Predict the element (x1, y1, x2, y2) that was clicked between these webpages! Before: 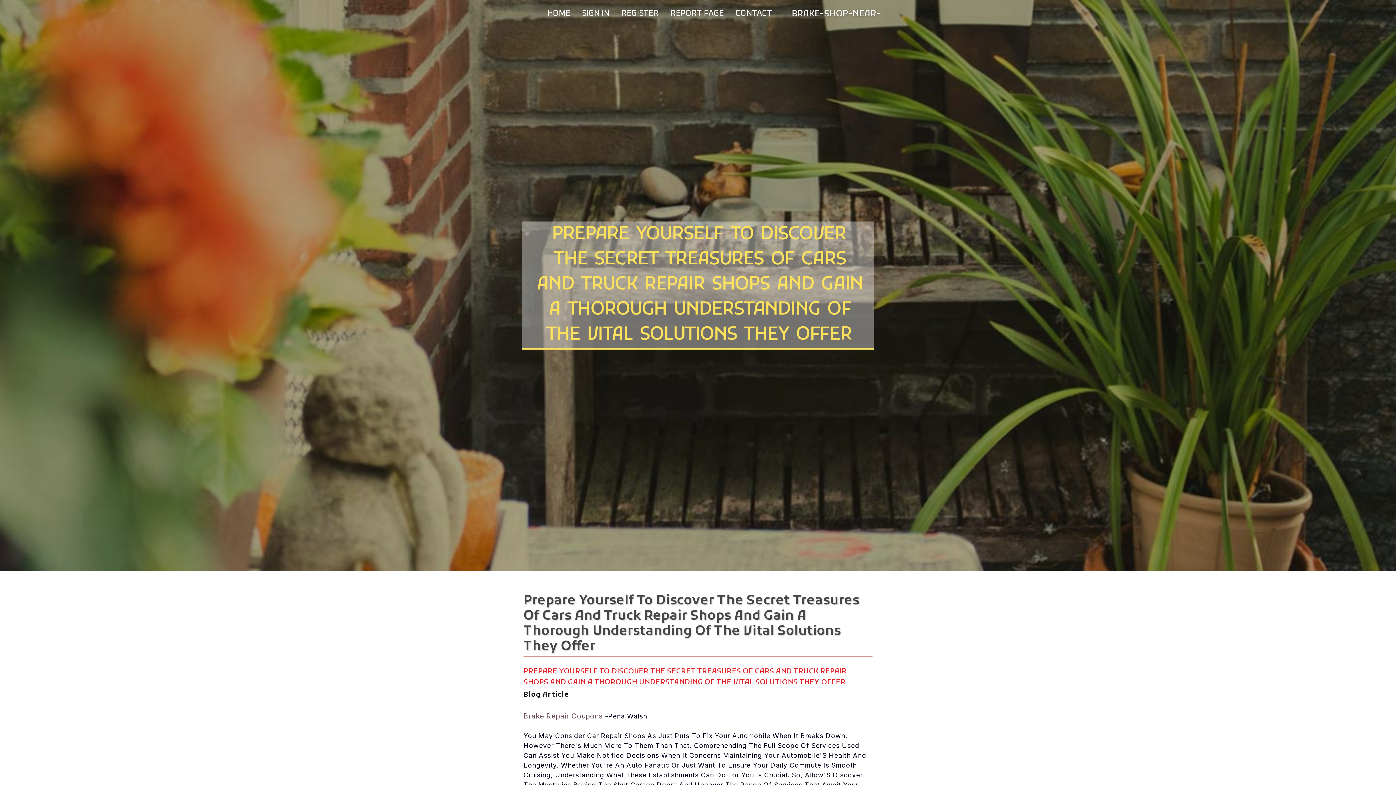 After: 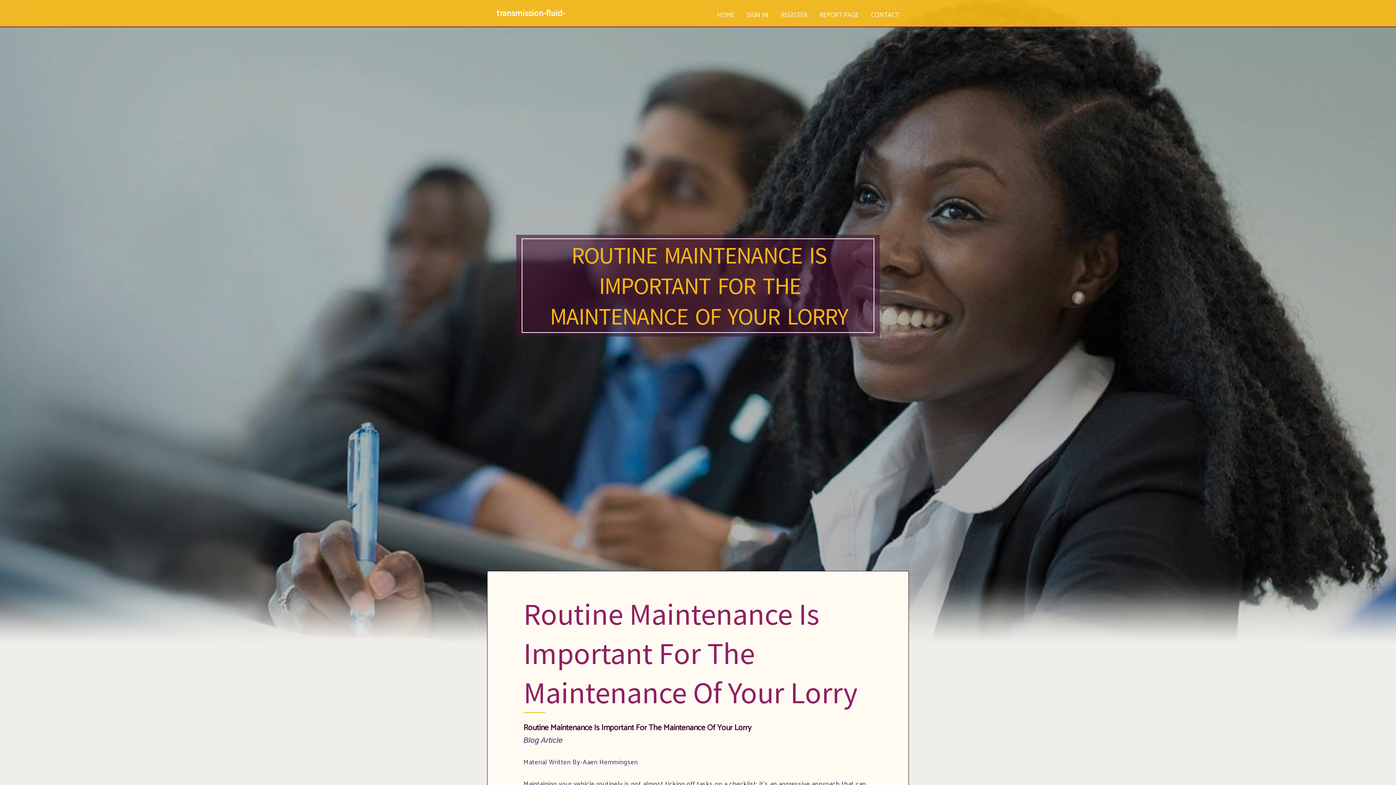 Action: bbox: (523, 712, 602, 720) label: Brake Repair Coupons